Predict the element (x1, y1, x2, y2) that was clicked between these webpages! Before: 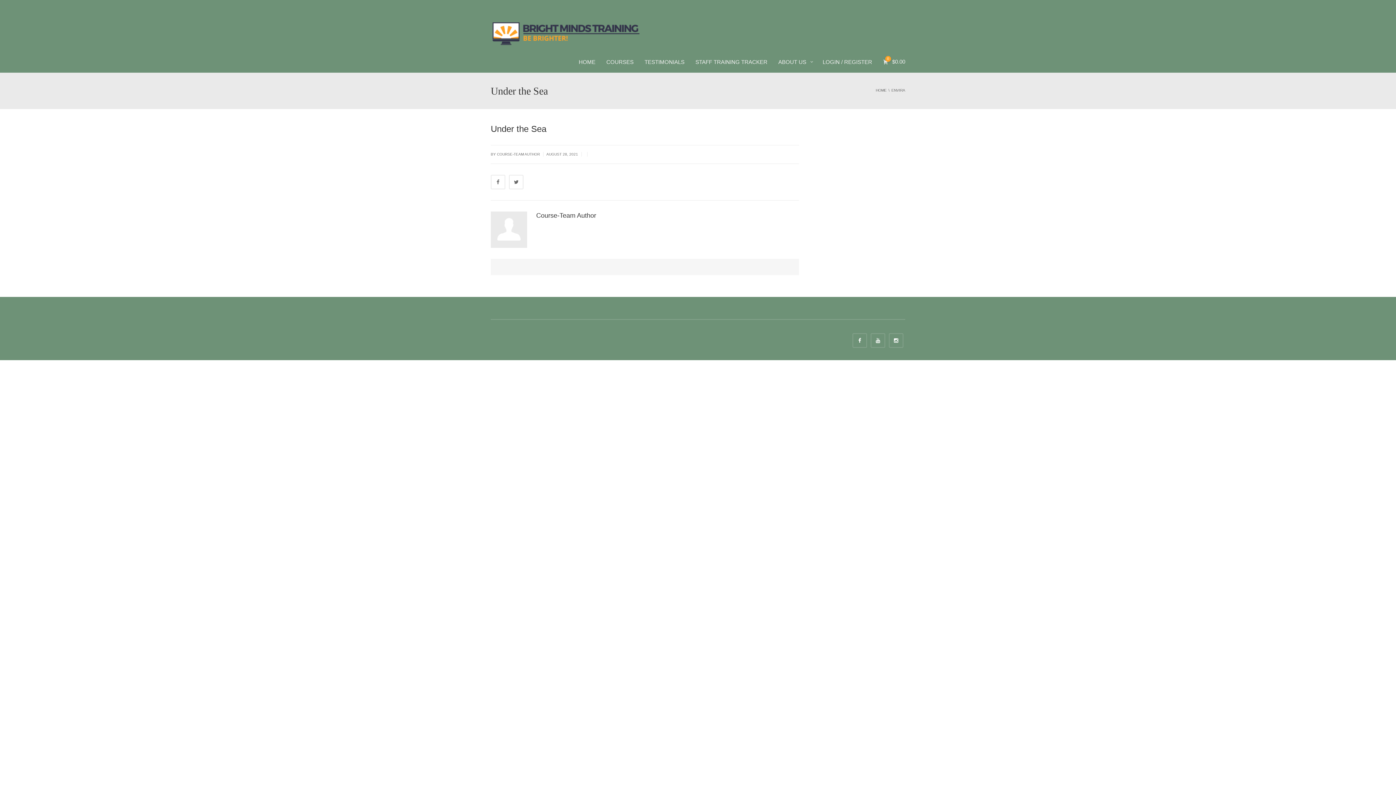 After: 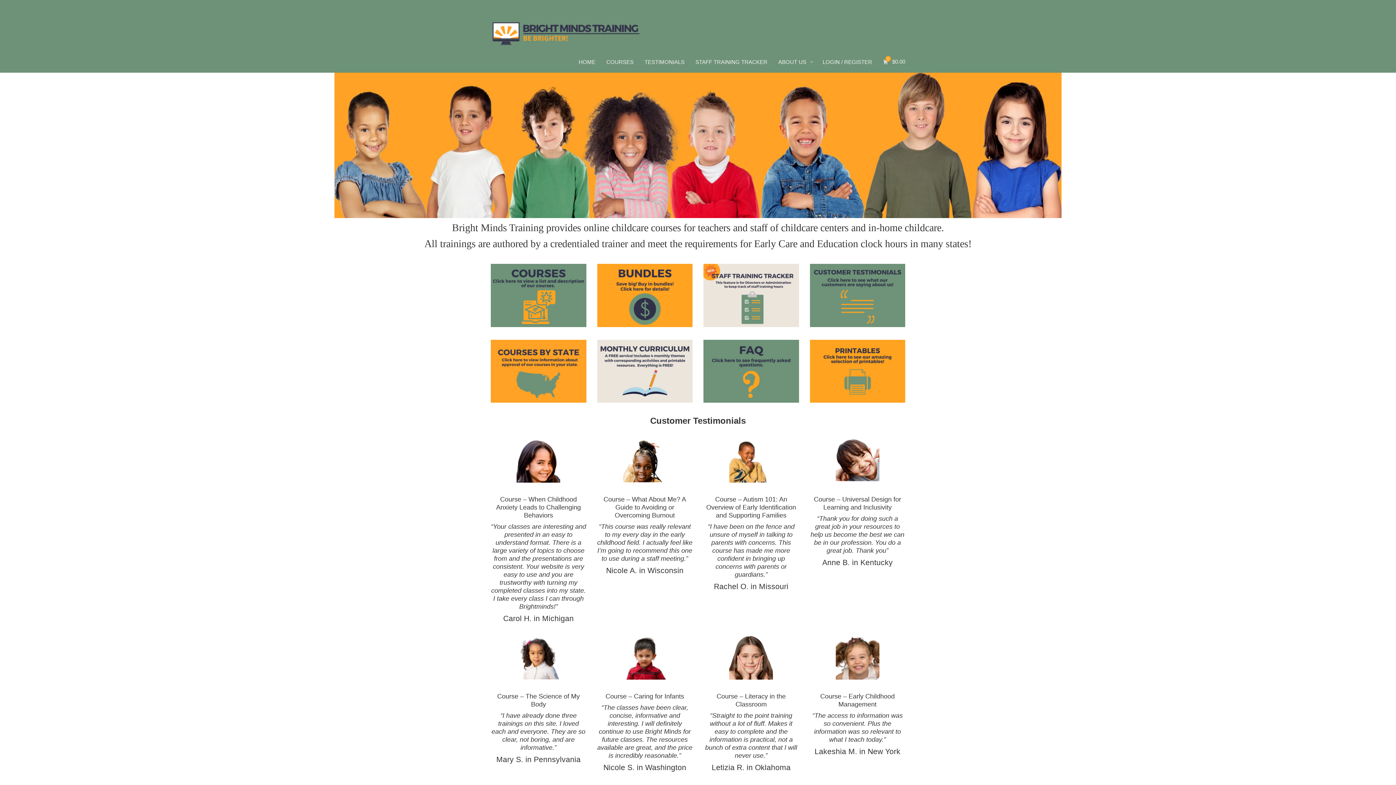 Action: bbox: (490, 29, 641, 35)